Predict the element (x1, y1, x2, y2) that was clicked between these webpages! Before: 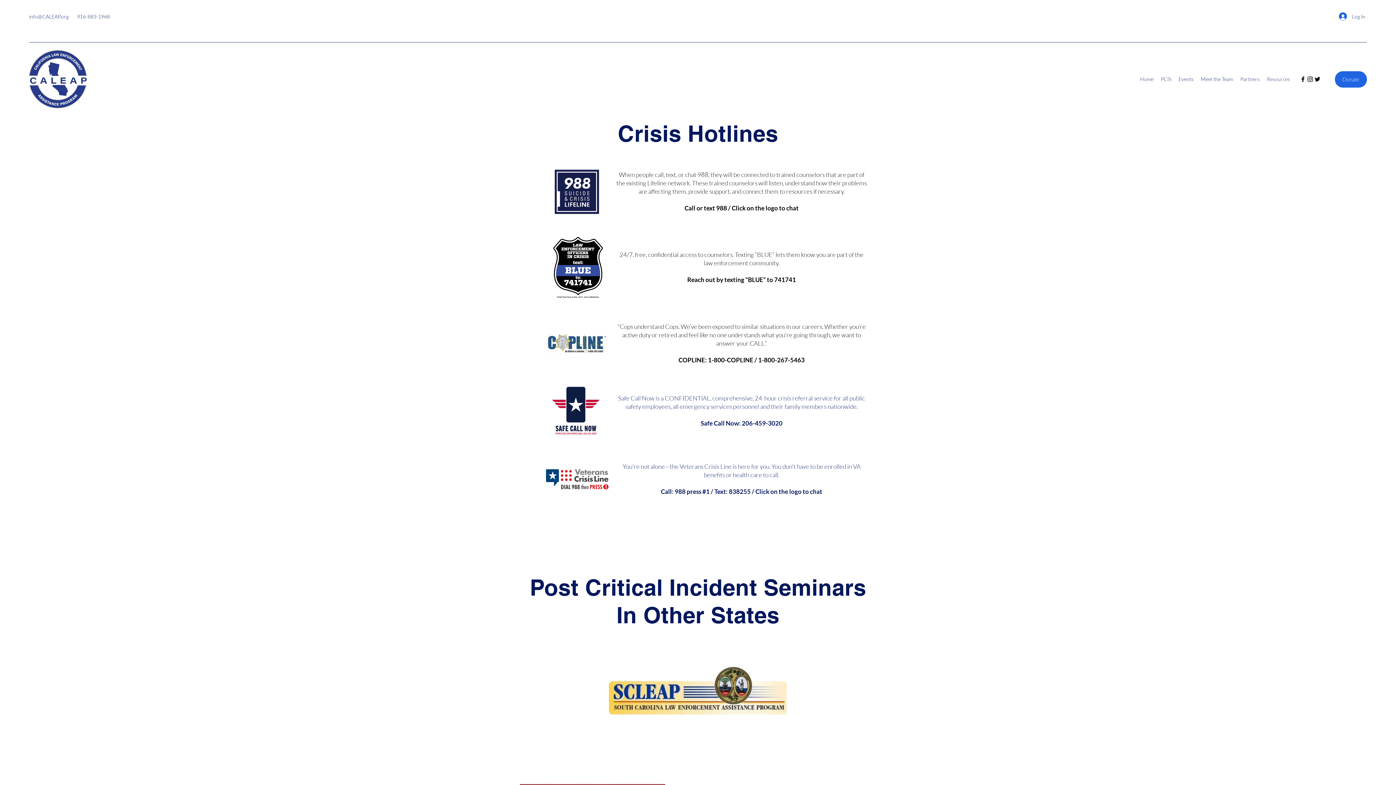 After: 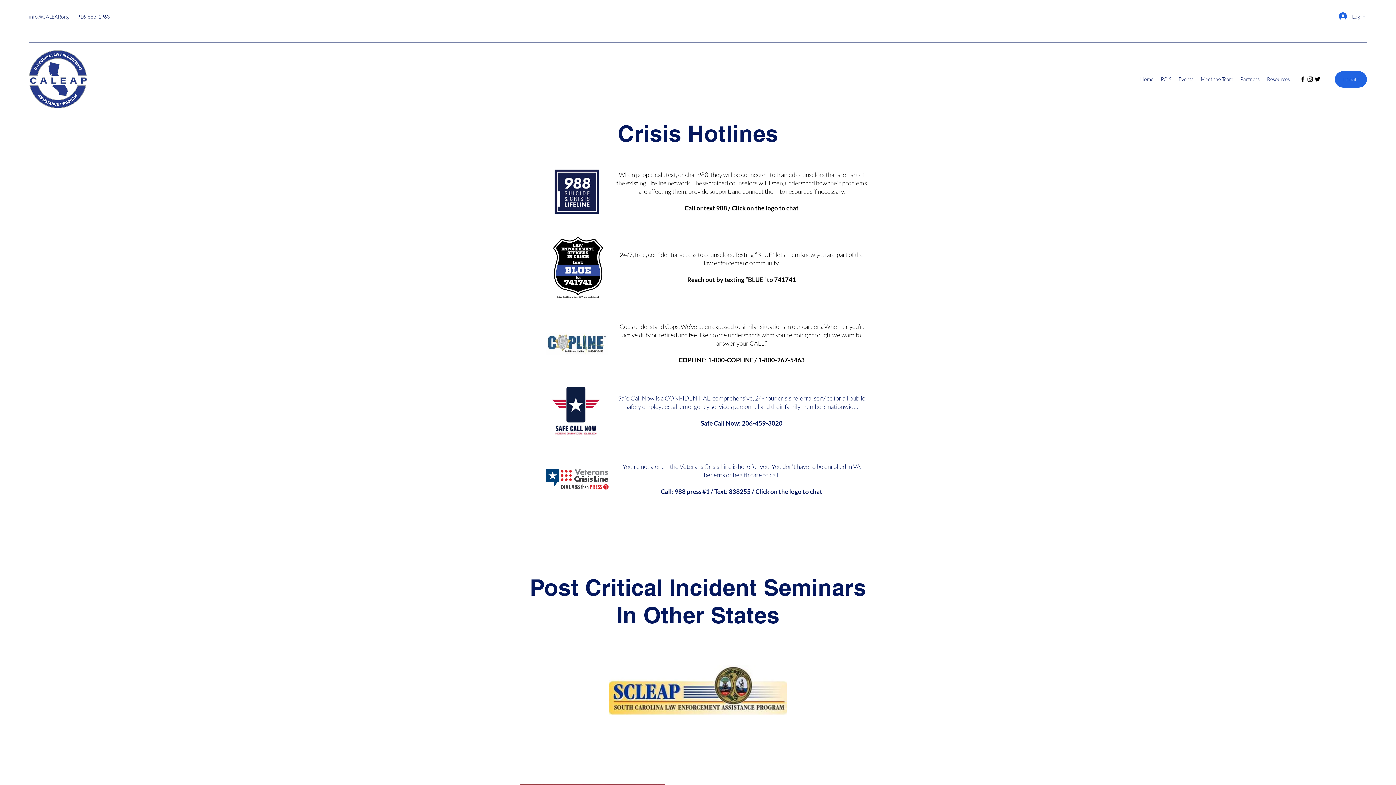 Action: label: Instagram bbox: (1306, 75, 1314, 82)